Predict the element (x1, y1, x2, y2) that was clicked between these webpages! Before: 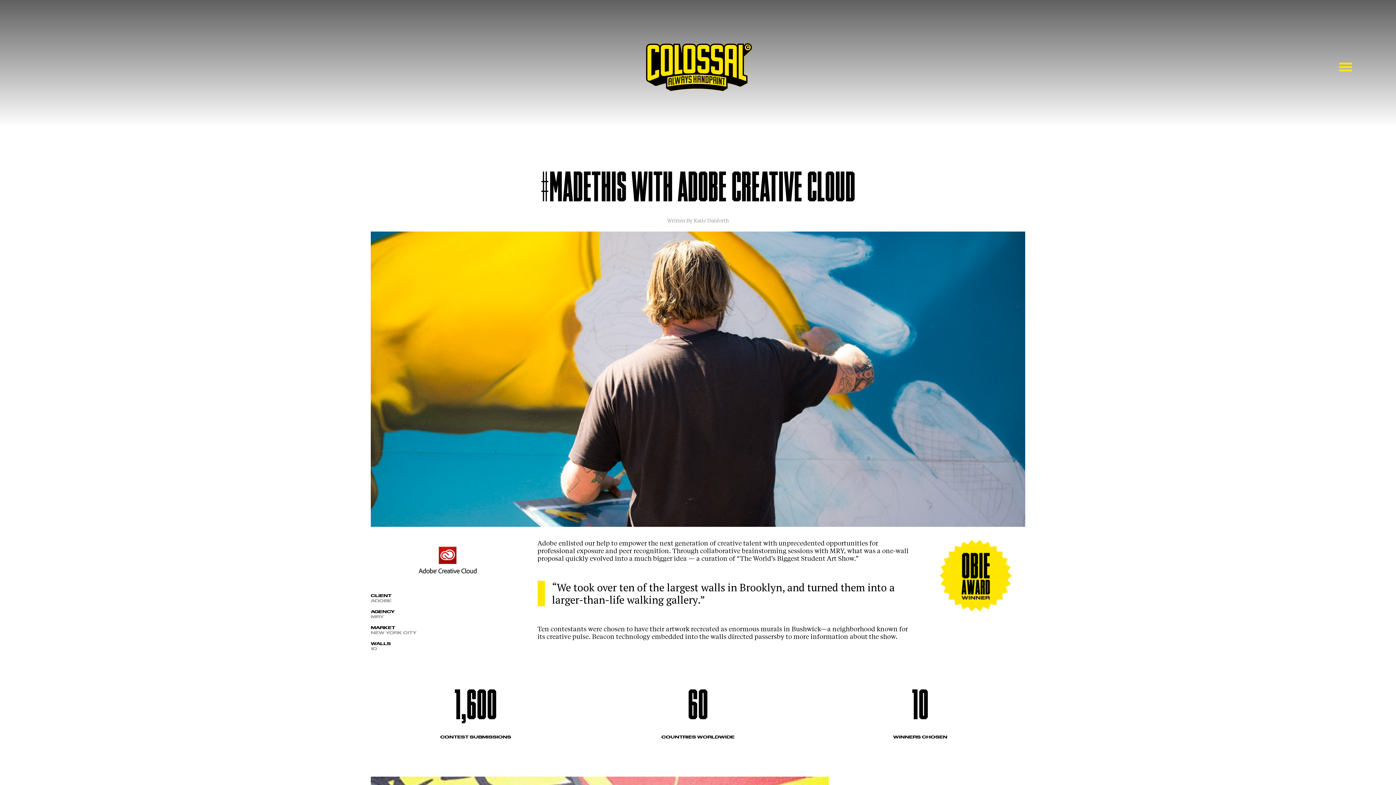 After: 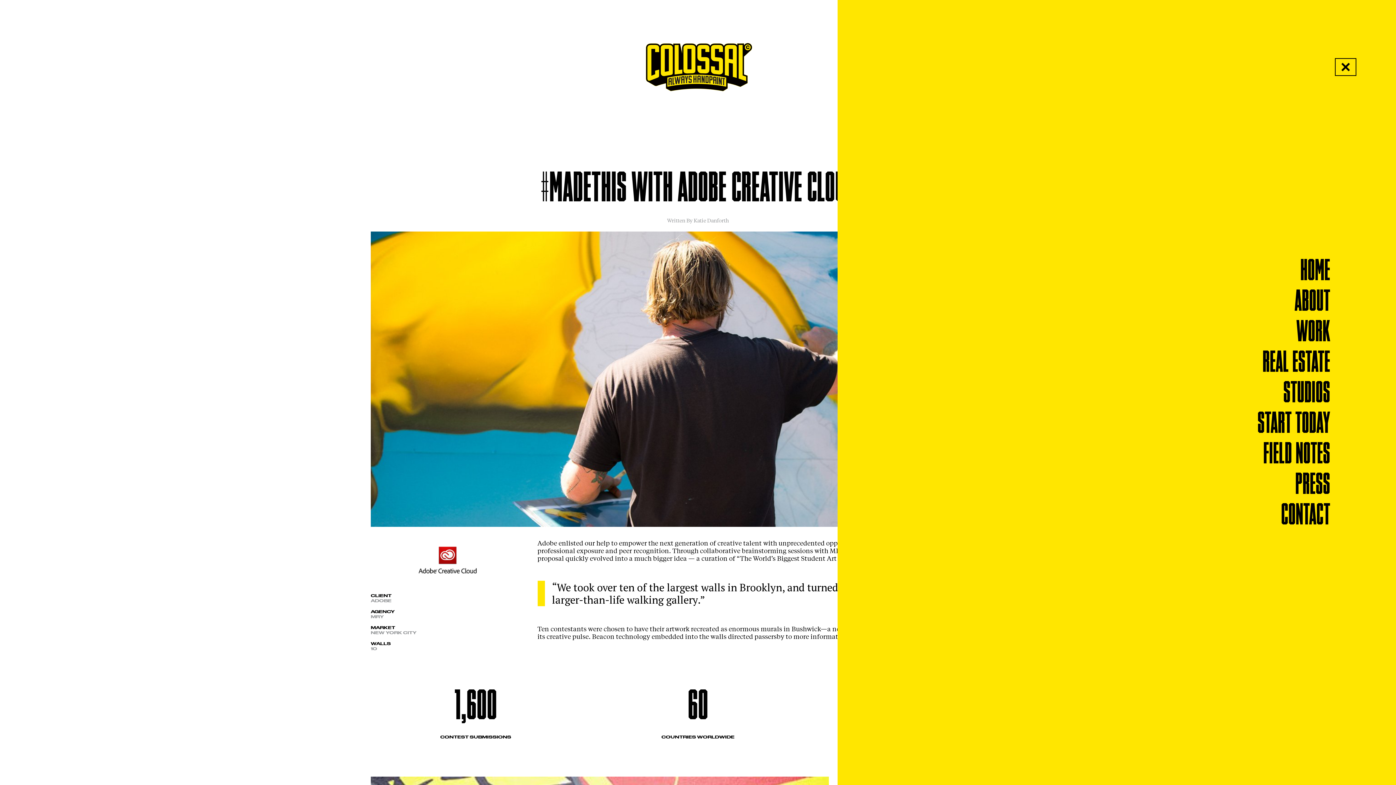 Action: label: Open Menu bbox: (1337, 60, 1354, 73)